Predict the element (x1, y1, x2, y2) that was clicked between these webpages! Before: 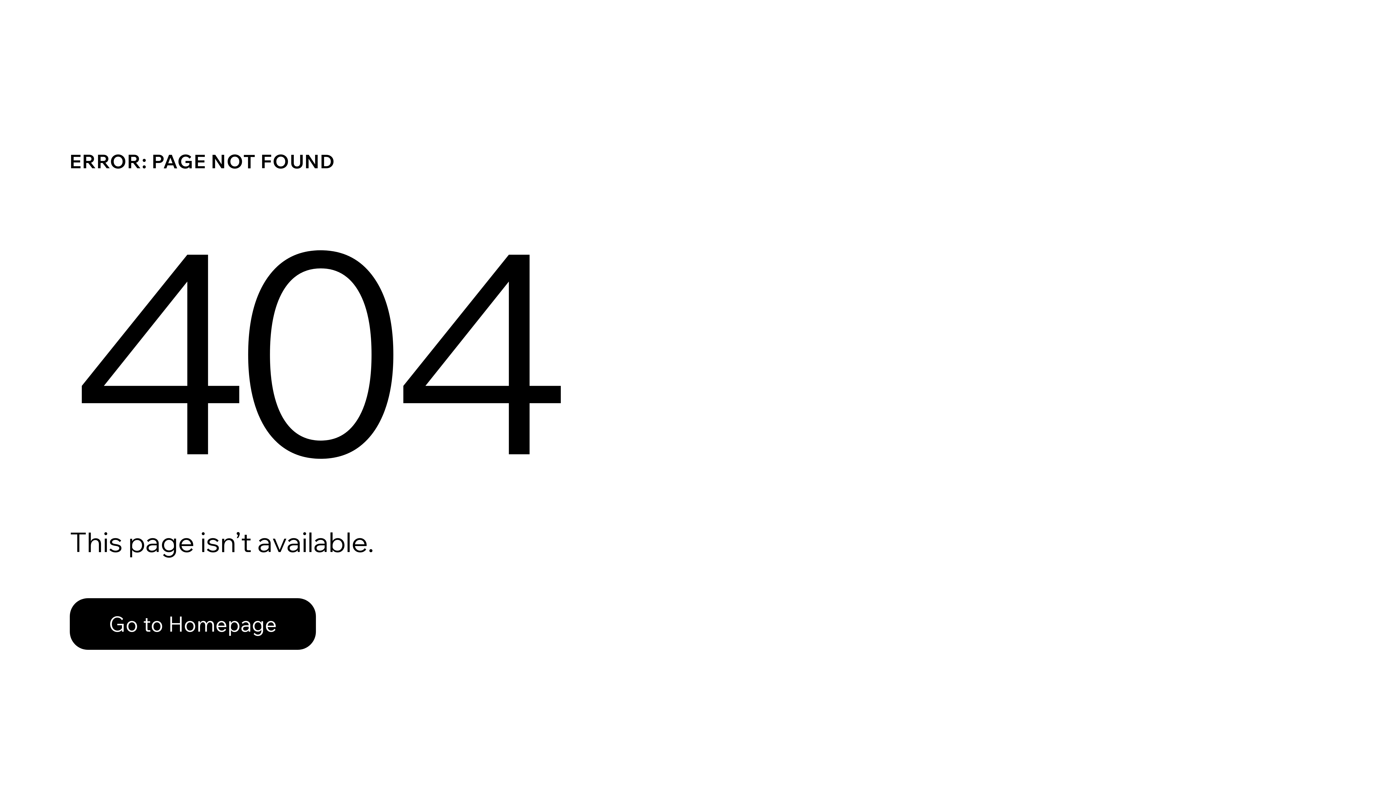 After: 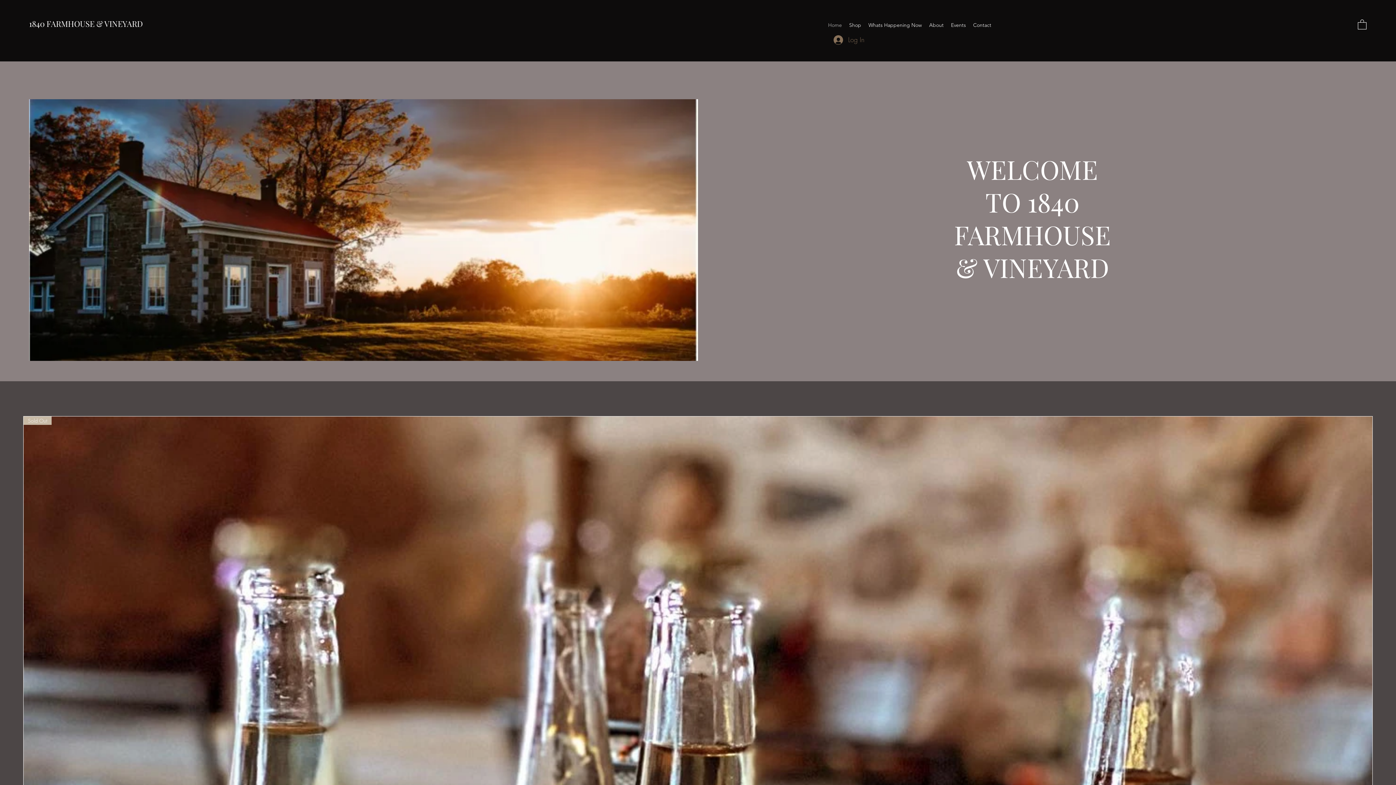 Action: bbox: (69, 598, 316, 650) label: Go to Homepage